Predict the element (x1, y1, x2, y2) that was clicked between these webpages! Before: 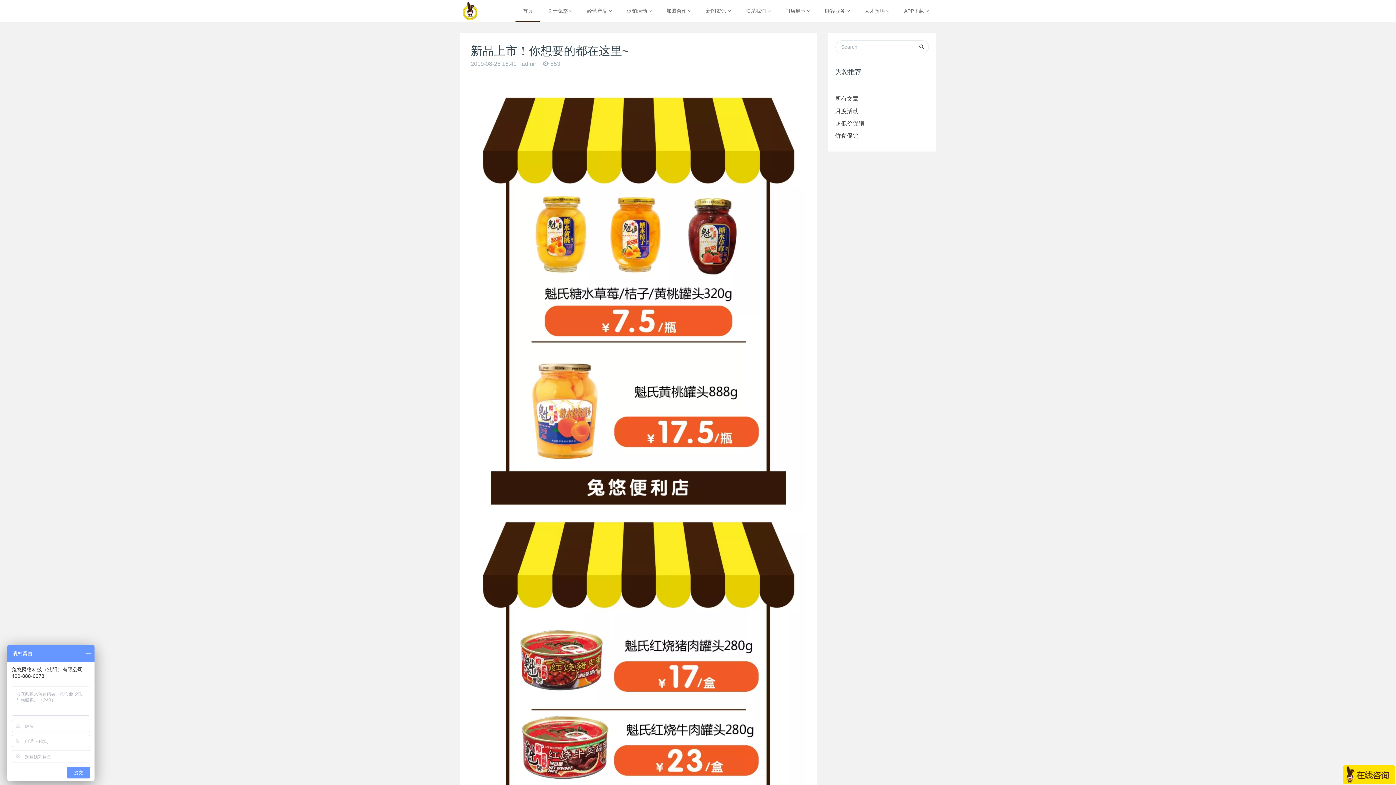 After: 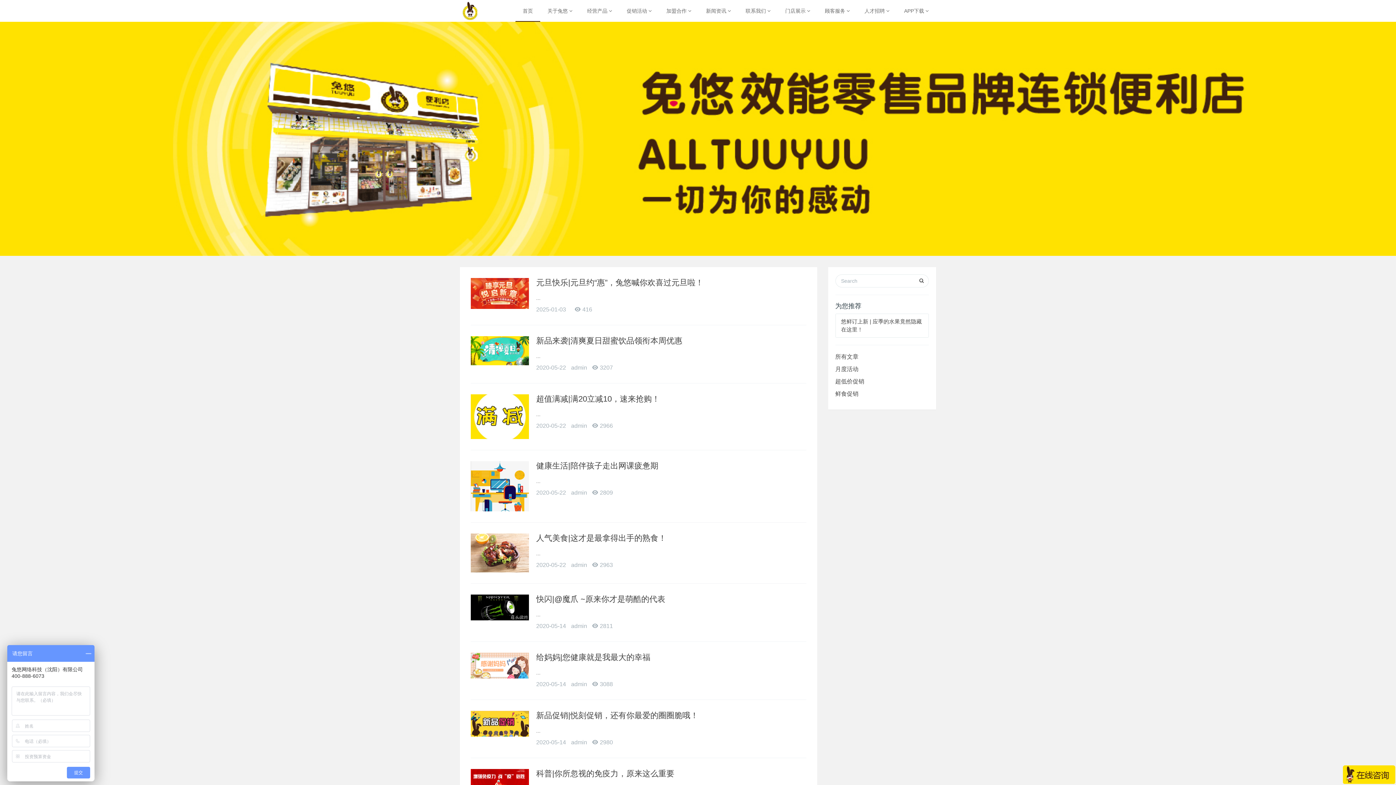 Action: label: 所有文章 bbox: (835, 95, 858, 101)